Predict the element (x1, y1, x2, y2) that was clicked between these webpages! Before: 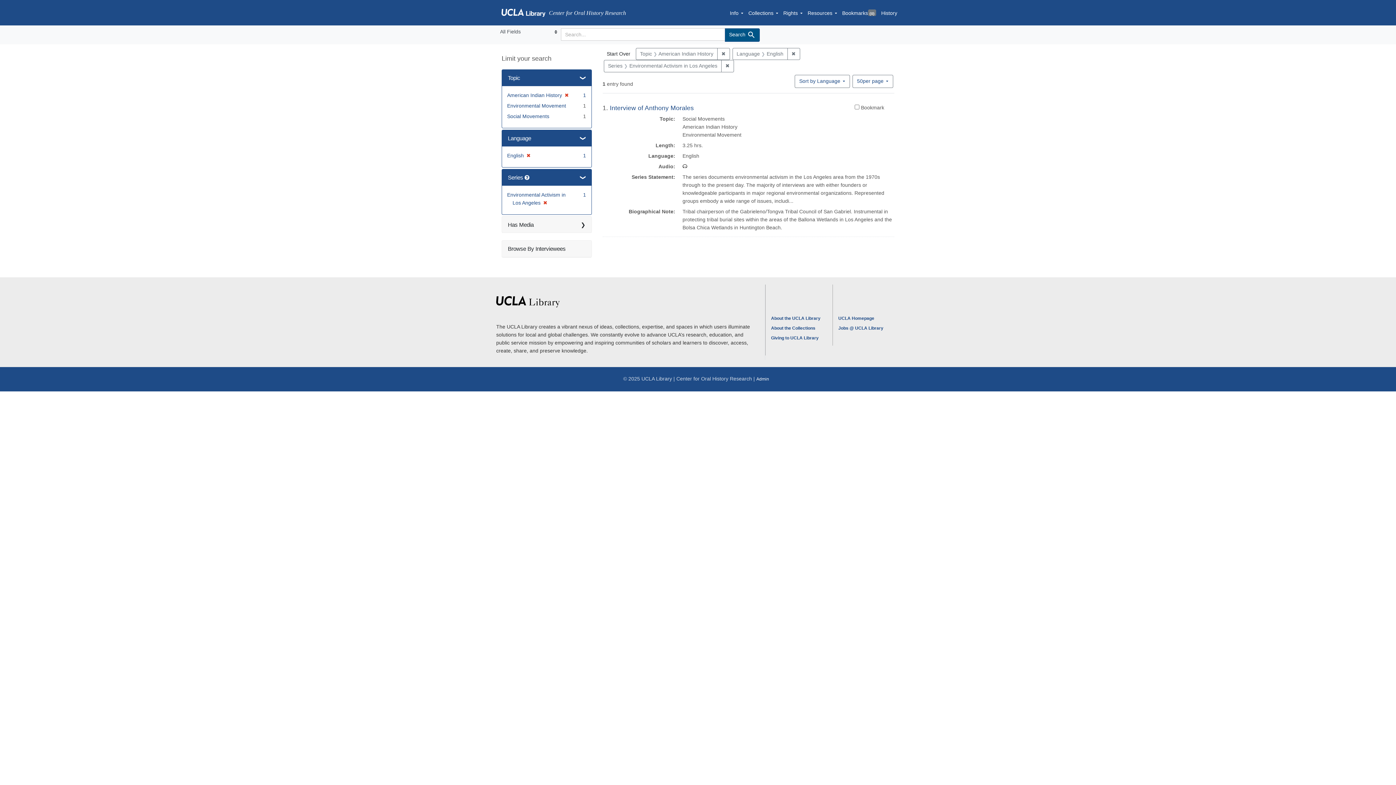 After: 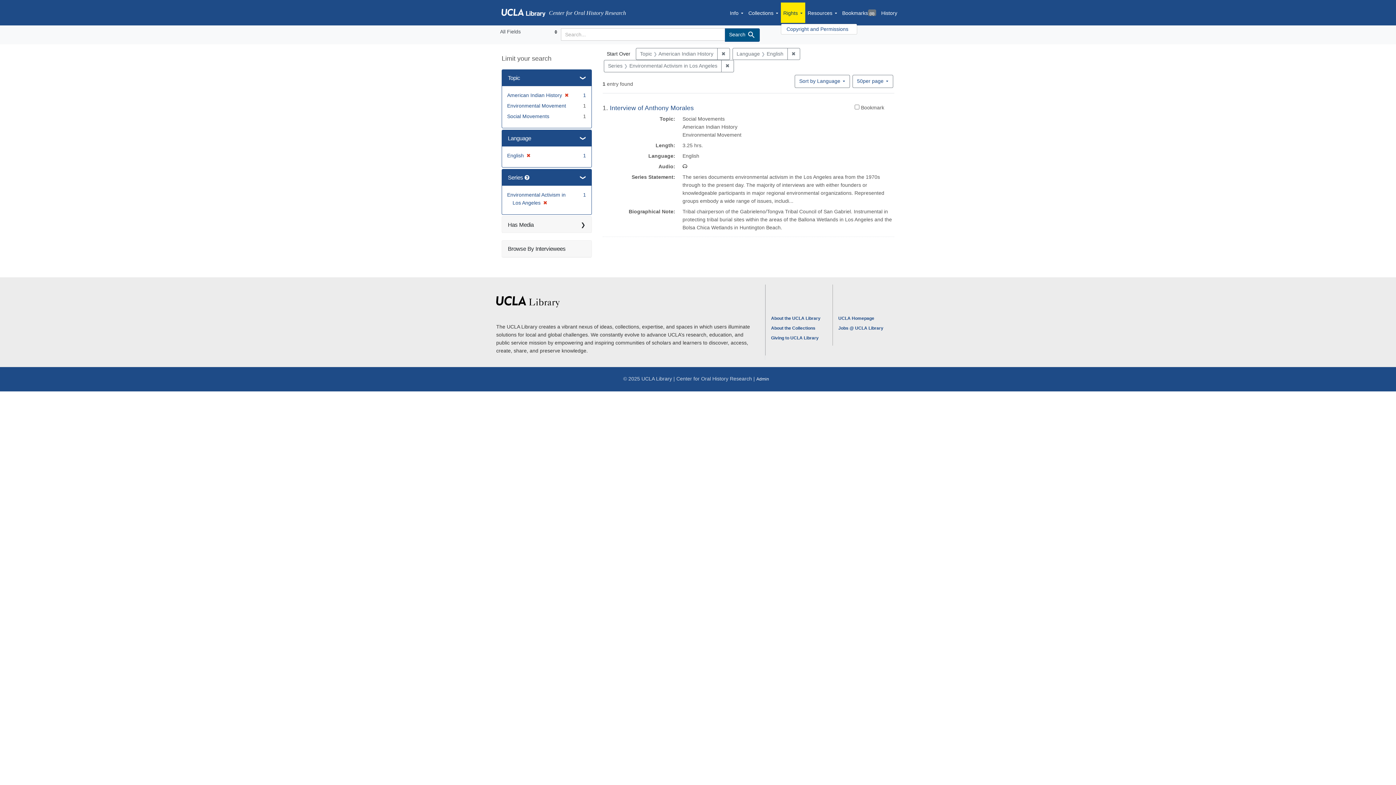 Action: bbox: (780, 2, 805, 22) label: Rights